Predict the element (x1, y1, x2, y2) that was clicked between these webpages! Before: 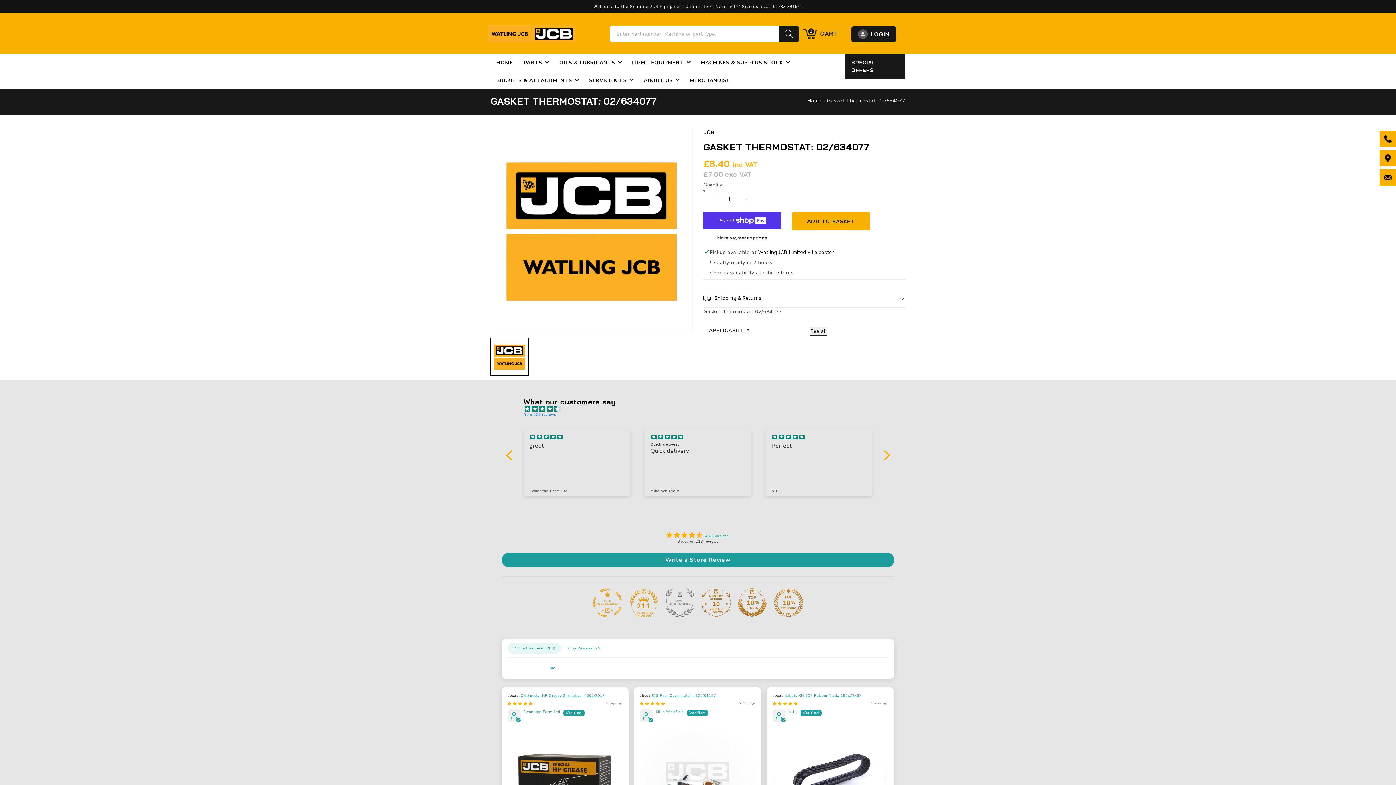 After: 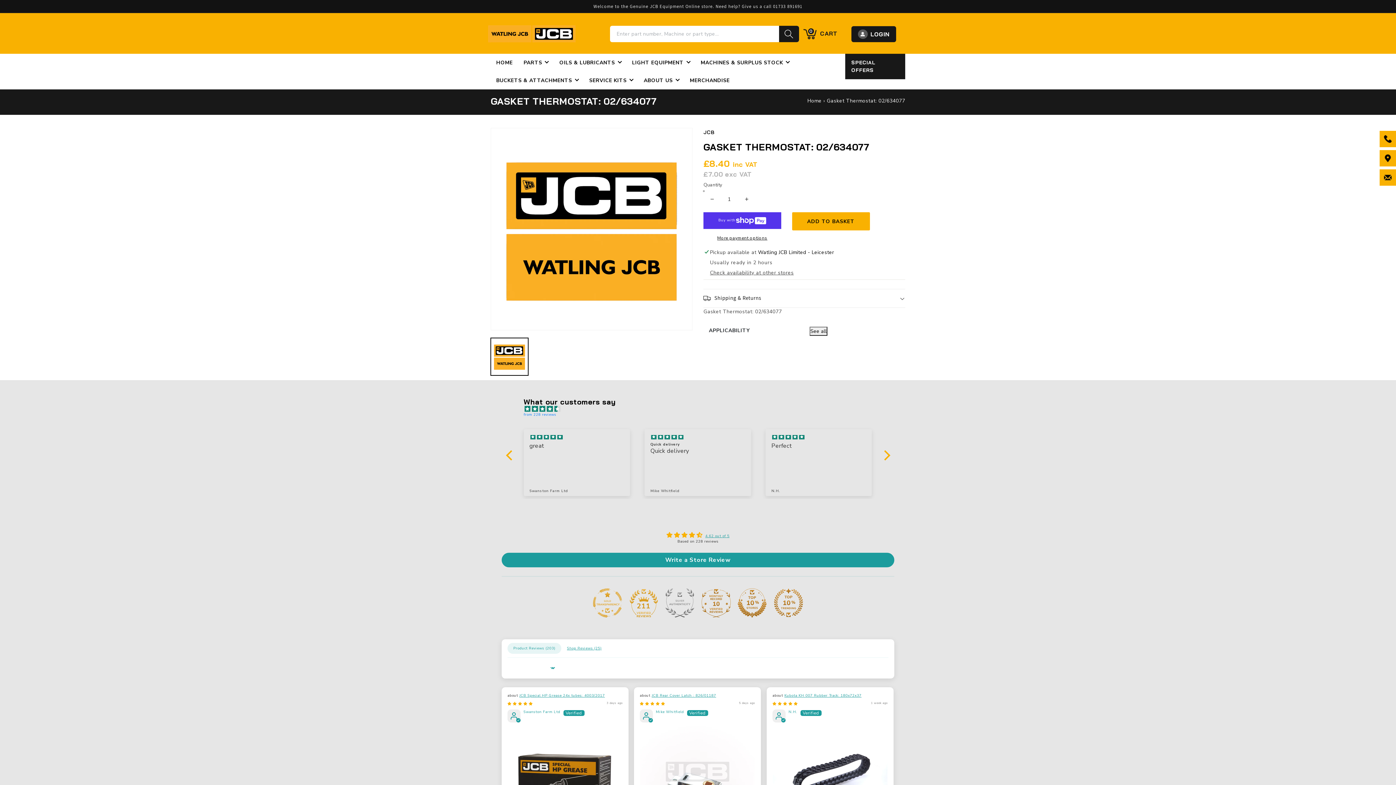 Action: bbox: (518, 53, 553, 71) label: PARTS